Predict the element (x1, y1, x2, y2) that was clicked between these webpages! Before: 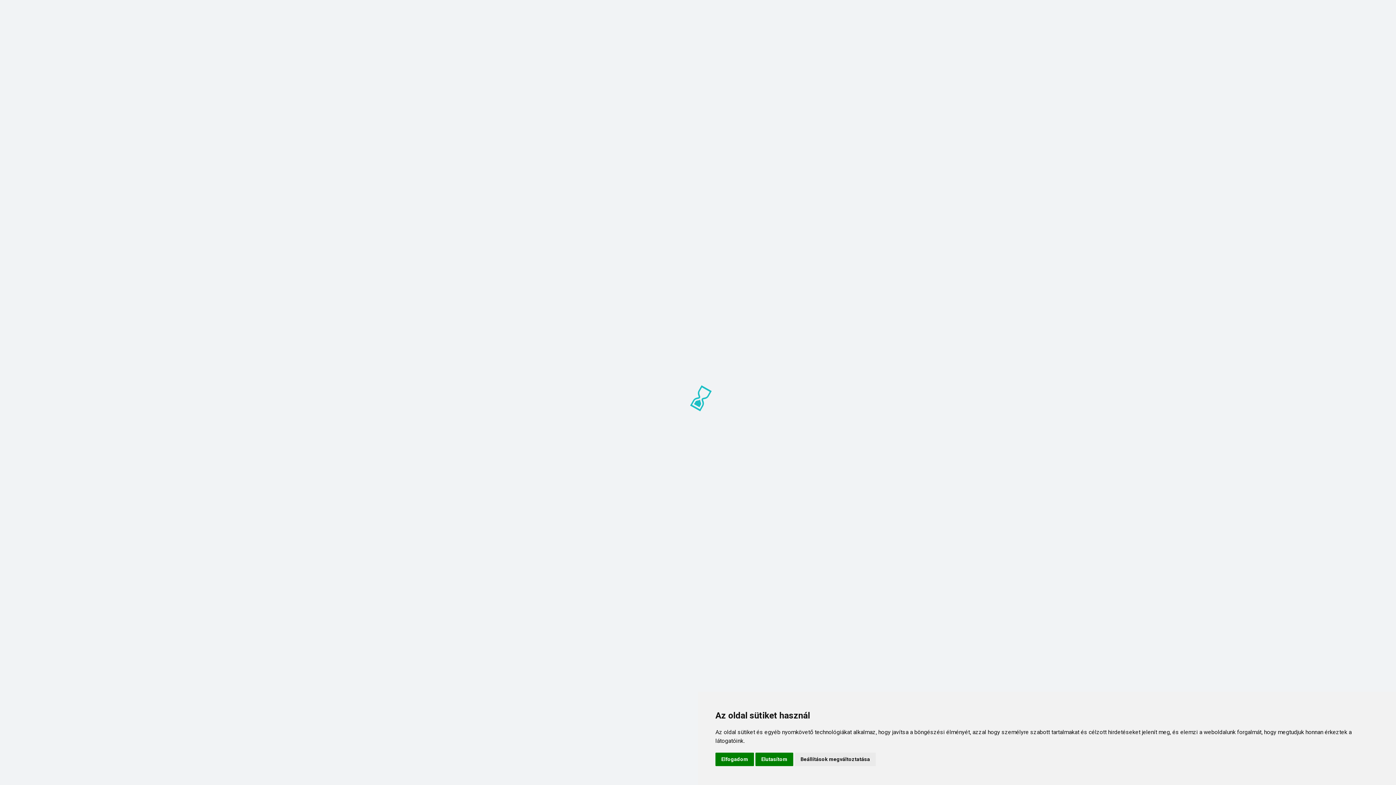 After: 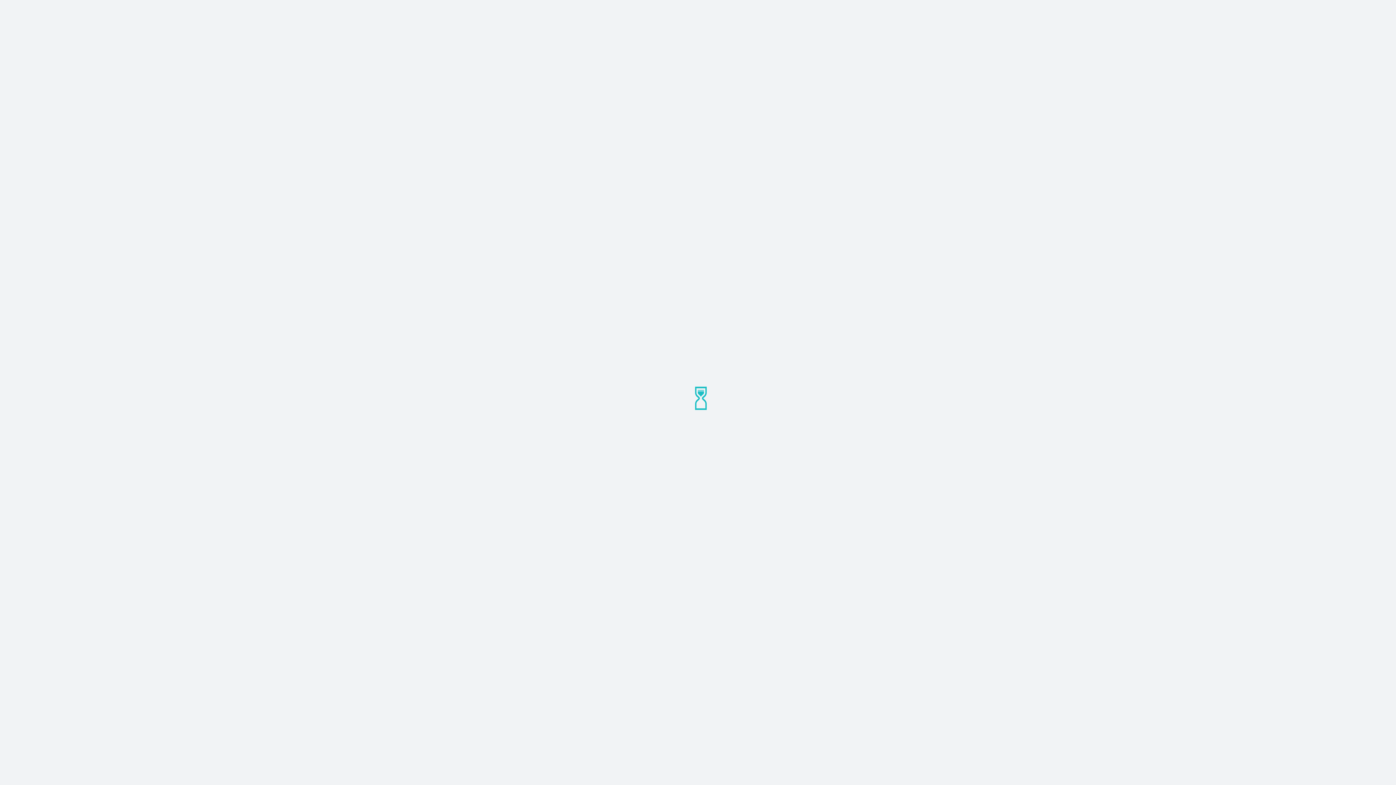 Action: bbox: (755, 753, 793, 766) label: Elutasítom